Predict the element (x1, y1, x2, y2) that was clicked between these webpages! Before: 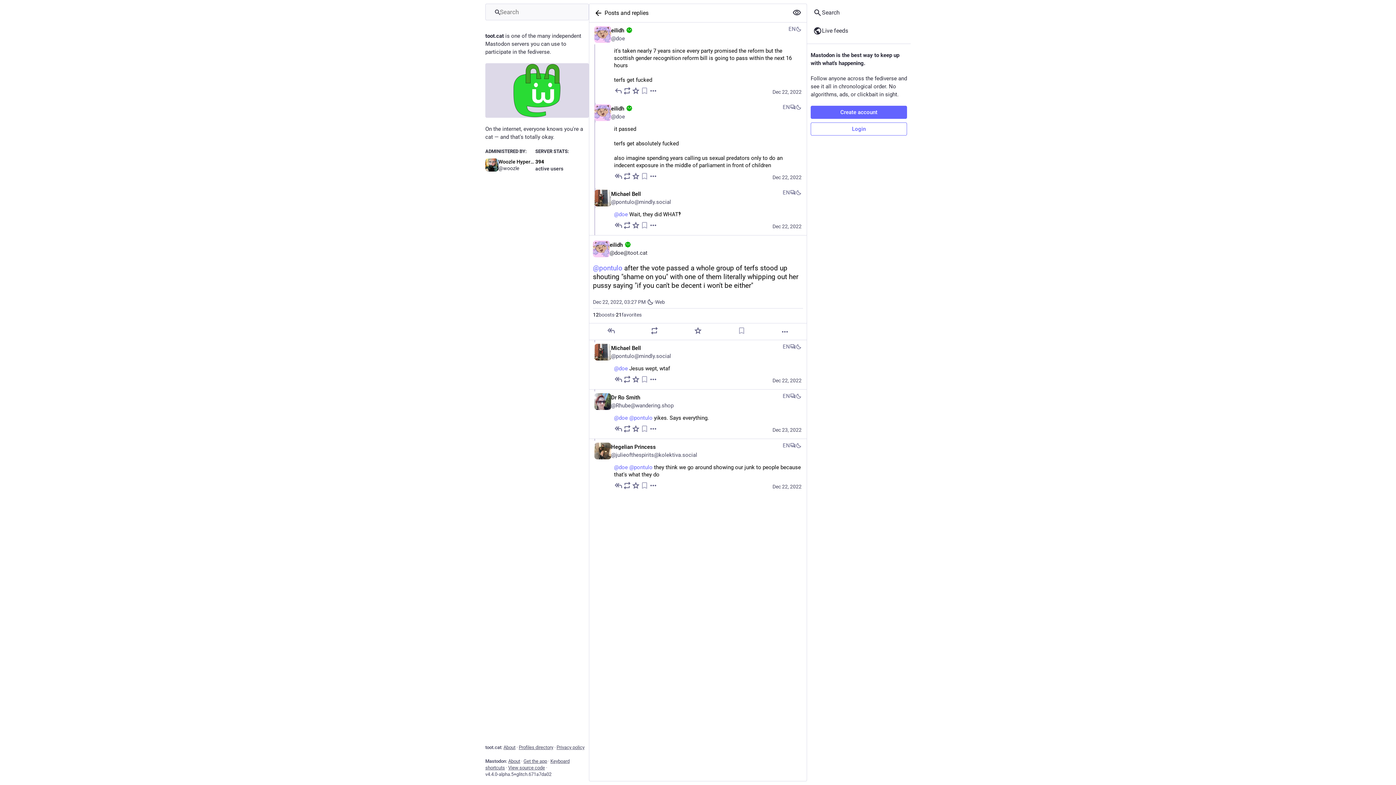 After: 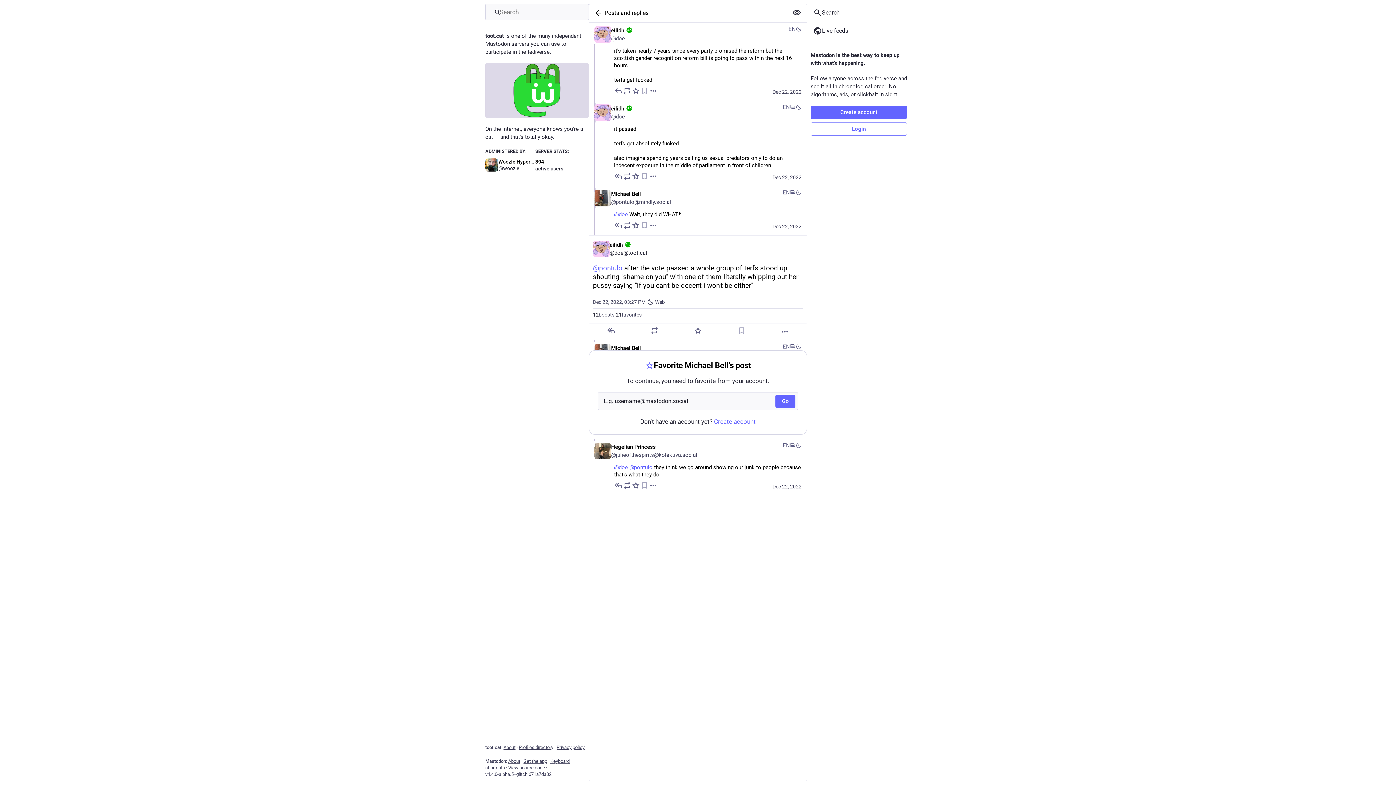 Action: label: Favorite bbox: (631, 375, 640, 384)